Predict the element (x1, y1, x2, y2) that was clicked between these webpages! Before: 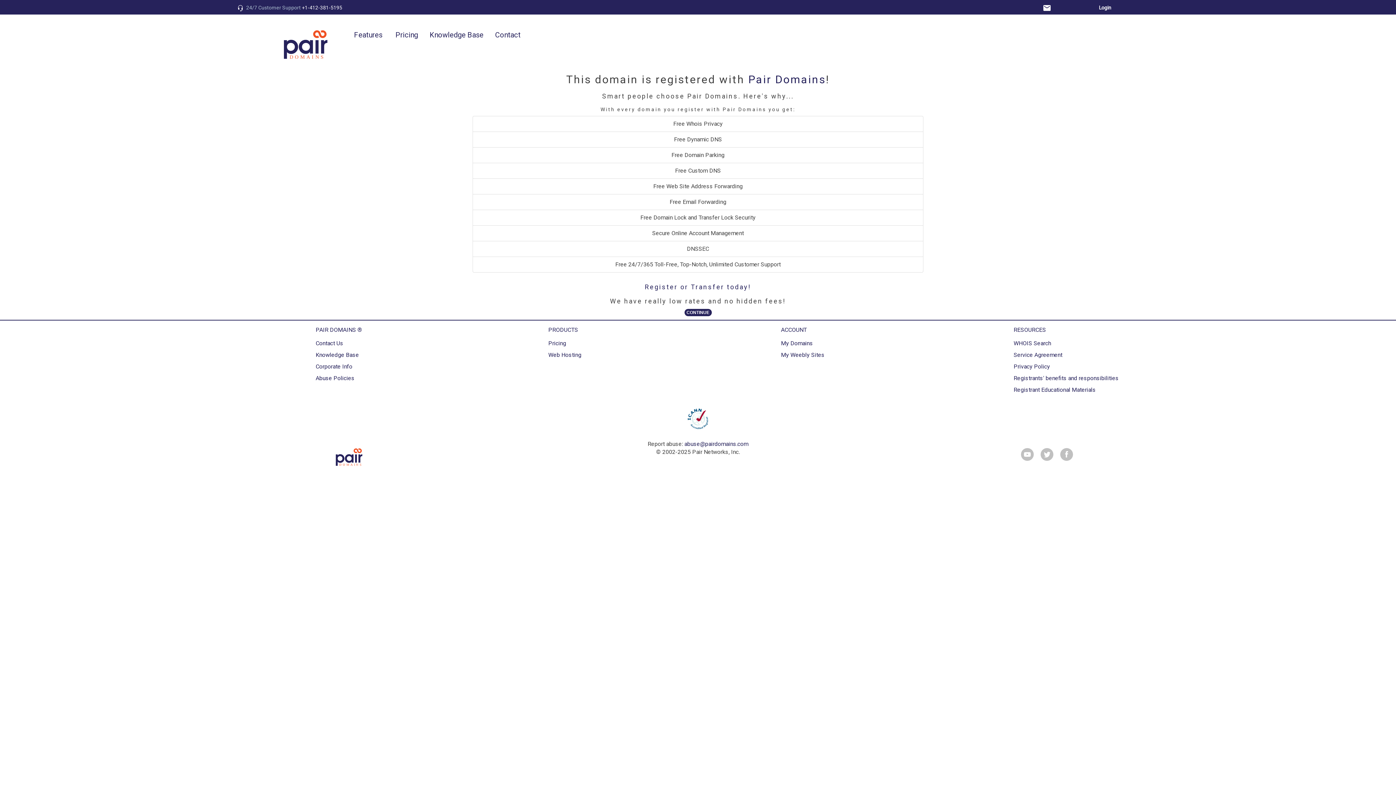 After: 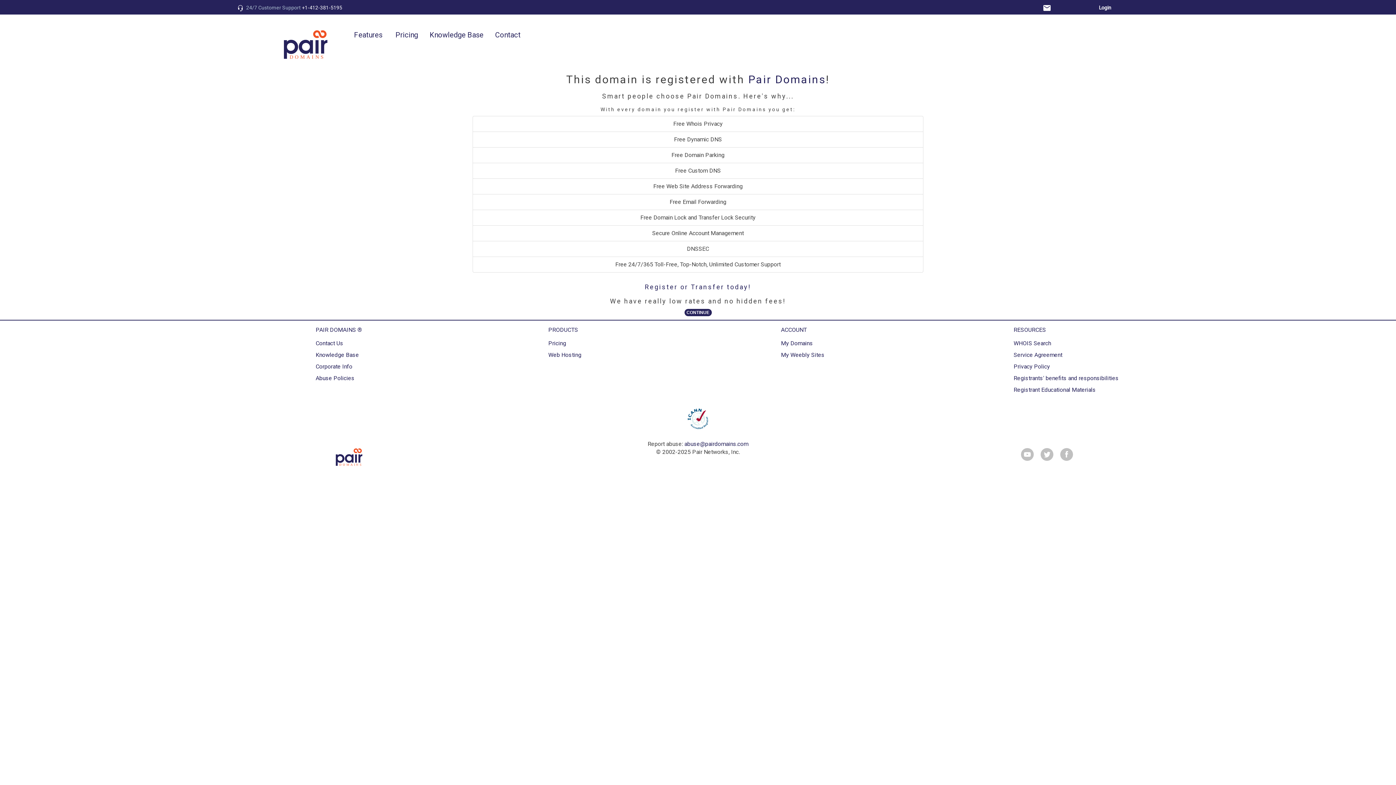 Action: bbox: (1057, 453, 1075, 460)